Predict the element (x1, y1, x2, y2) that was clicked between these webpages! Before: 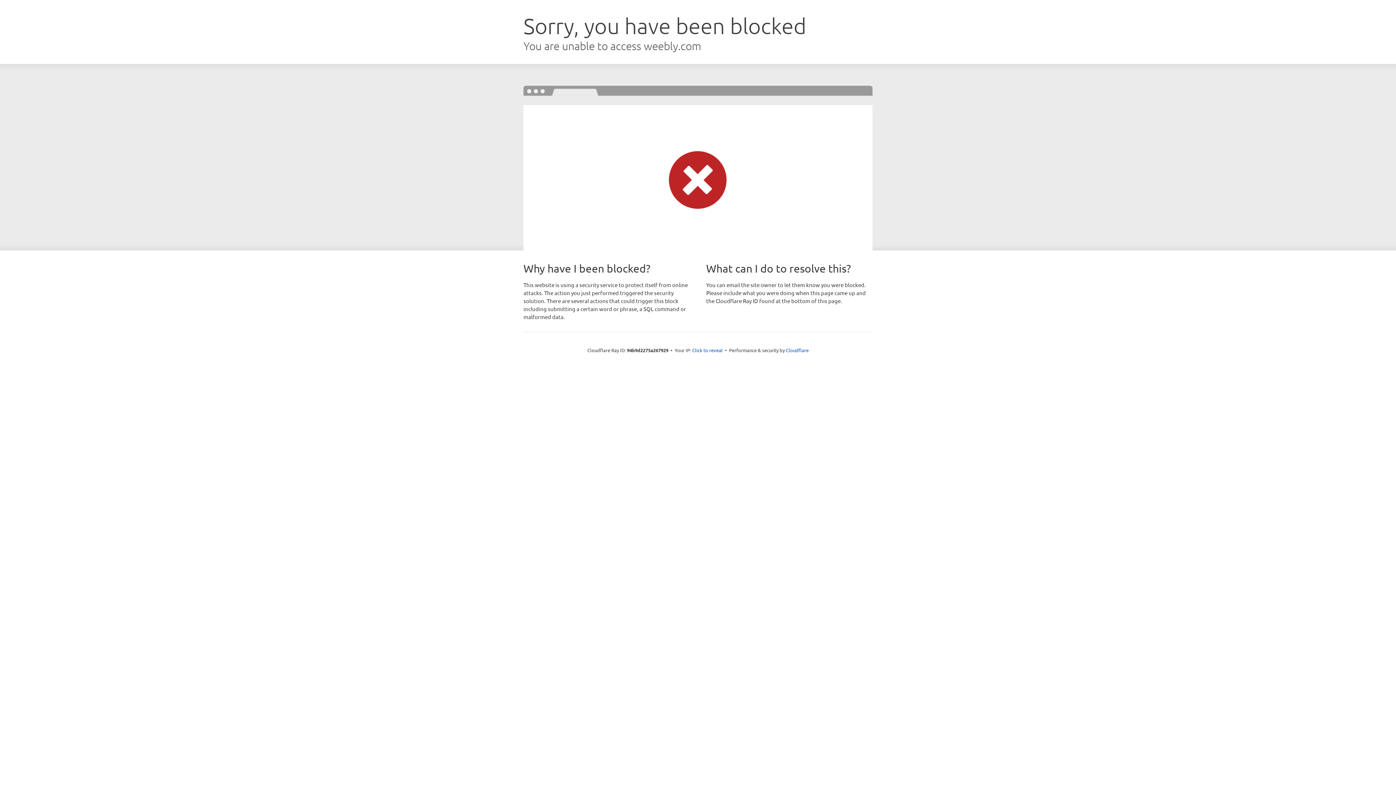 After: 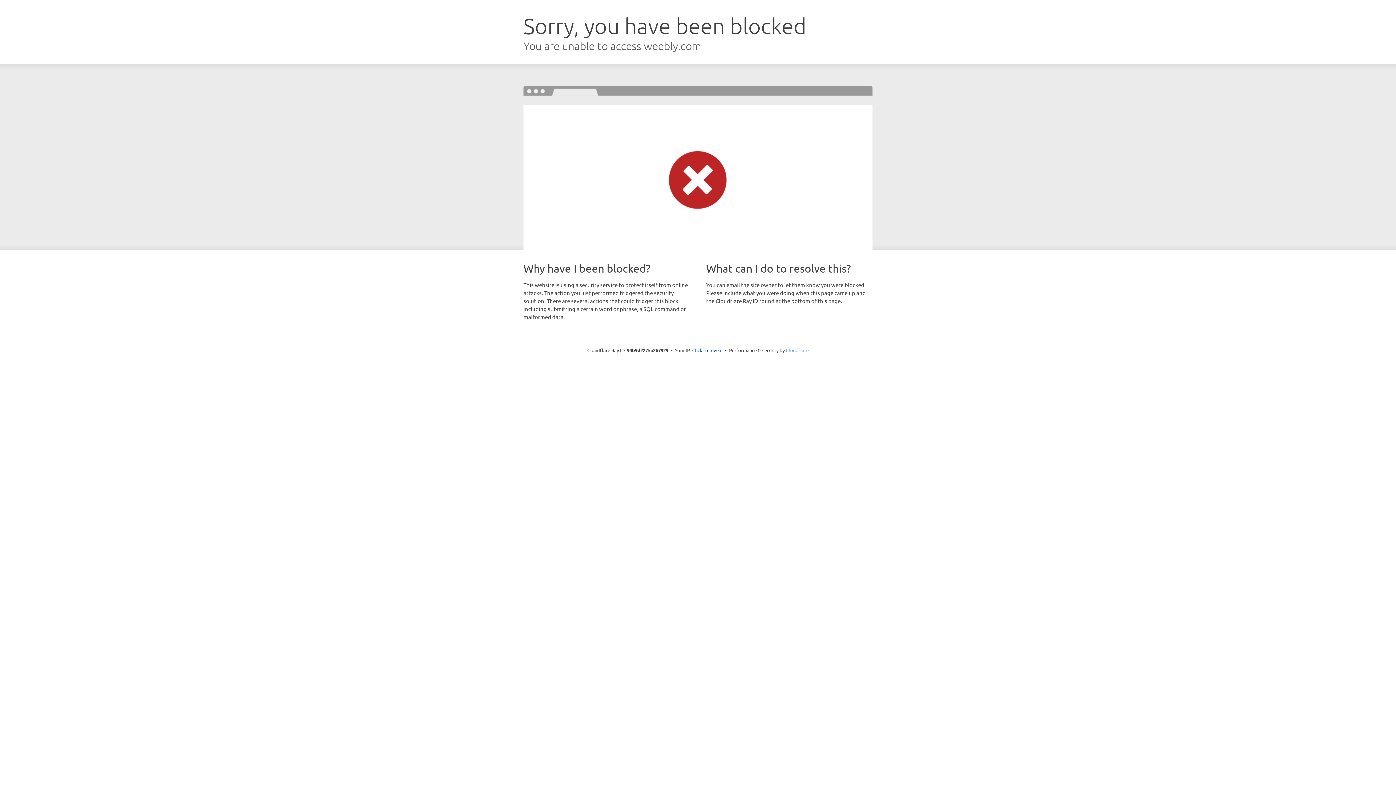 Action: bbox: (786, 347, 808, 353) label: Cloudflare